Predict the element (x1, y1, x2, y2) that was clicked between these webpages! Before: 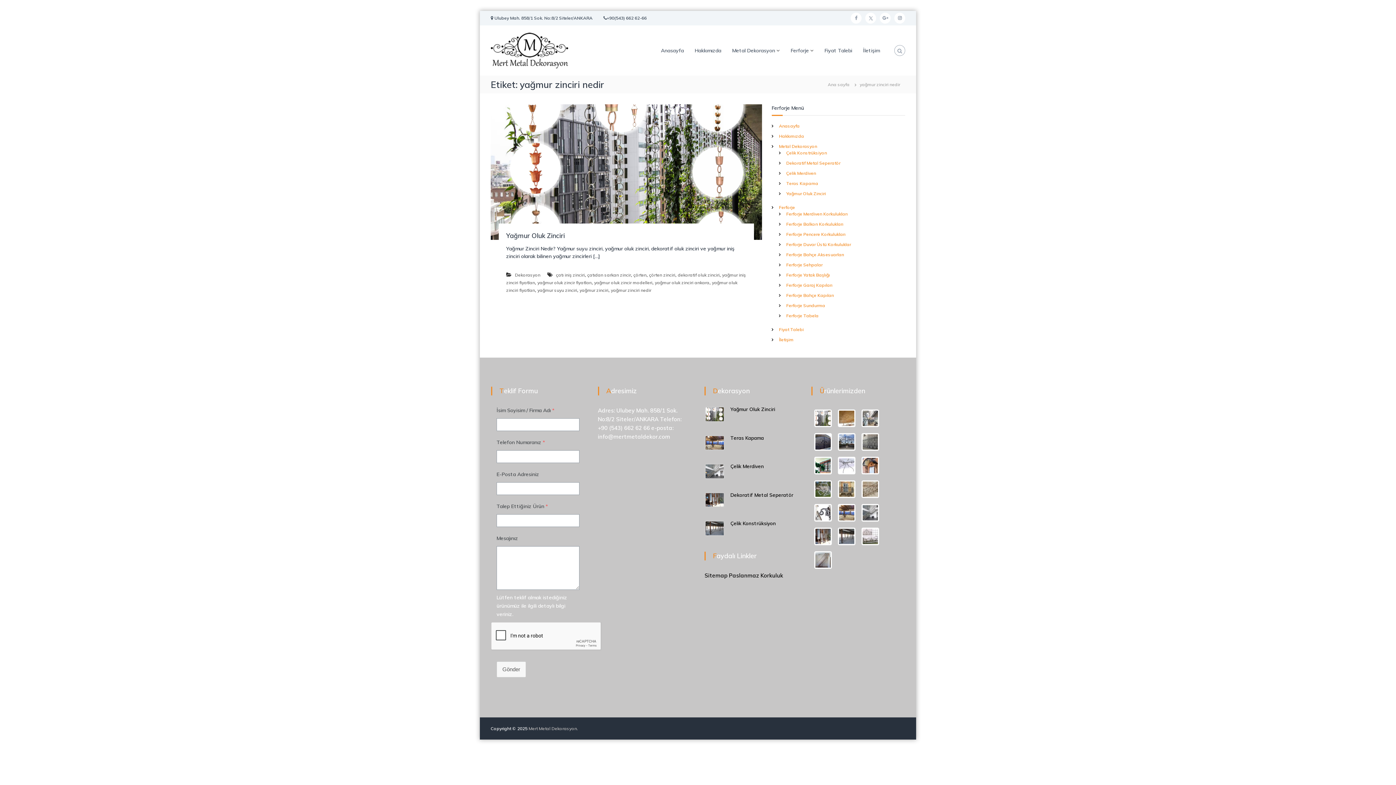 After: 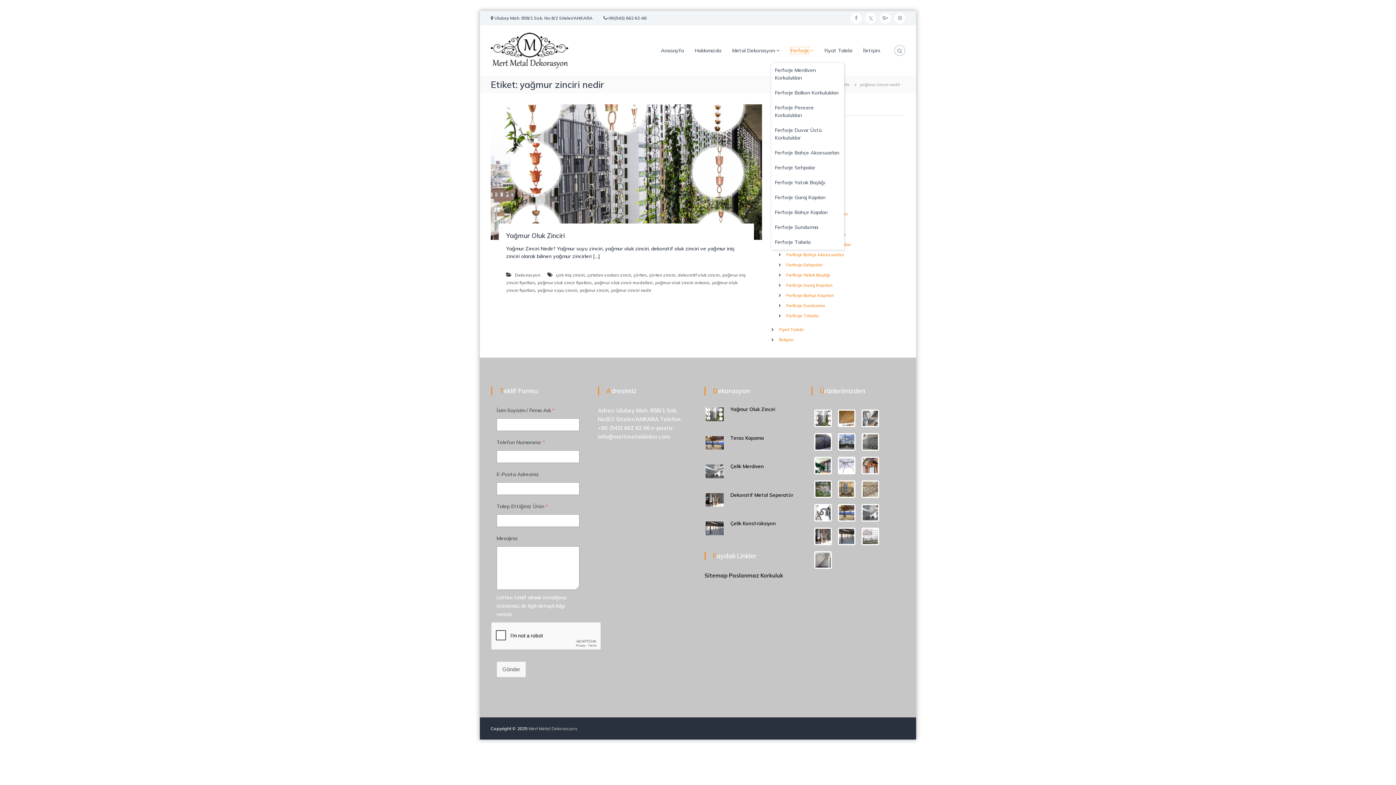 Action: bbox: (790, 47, 809, 53) label: Ferforje